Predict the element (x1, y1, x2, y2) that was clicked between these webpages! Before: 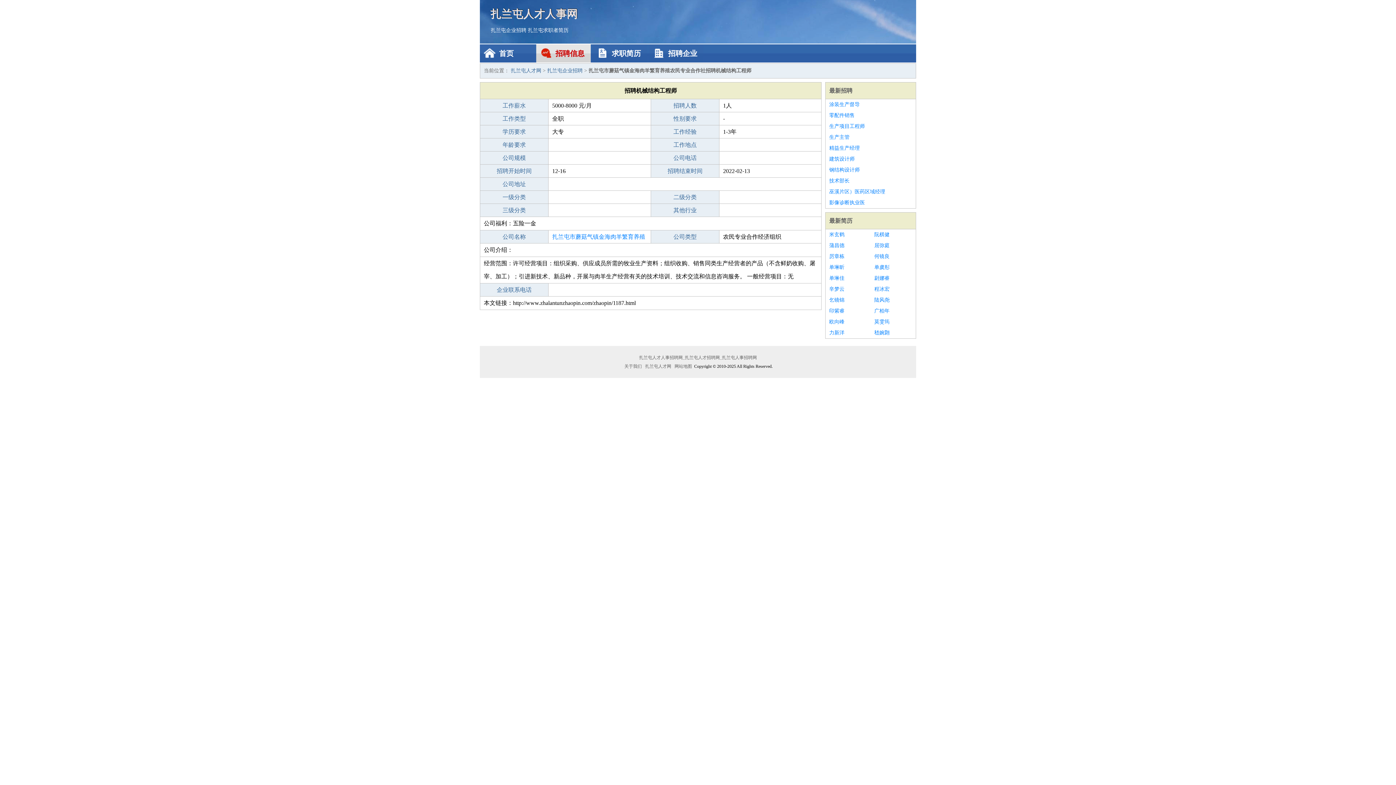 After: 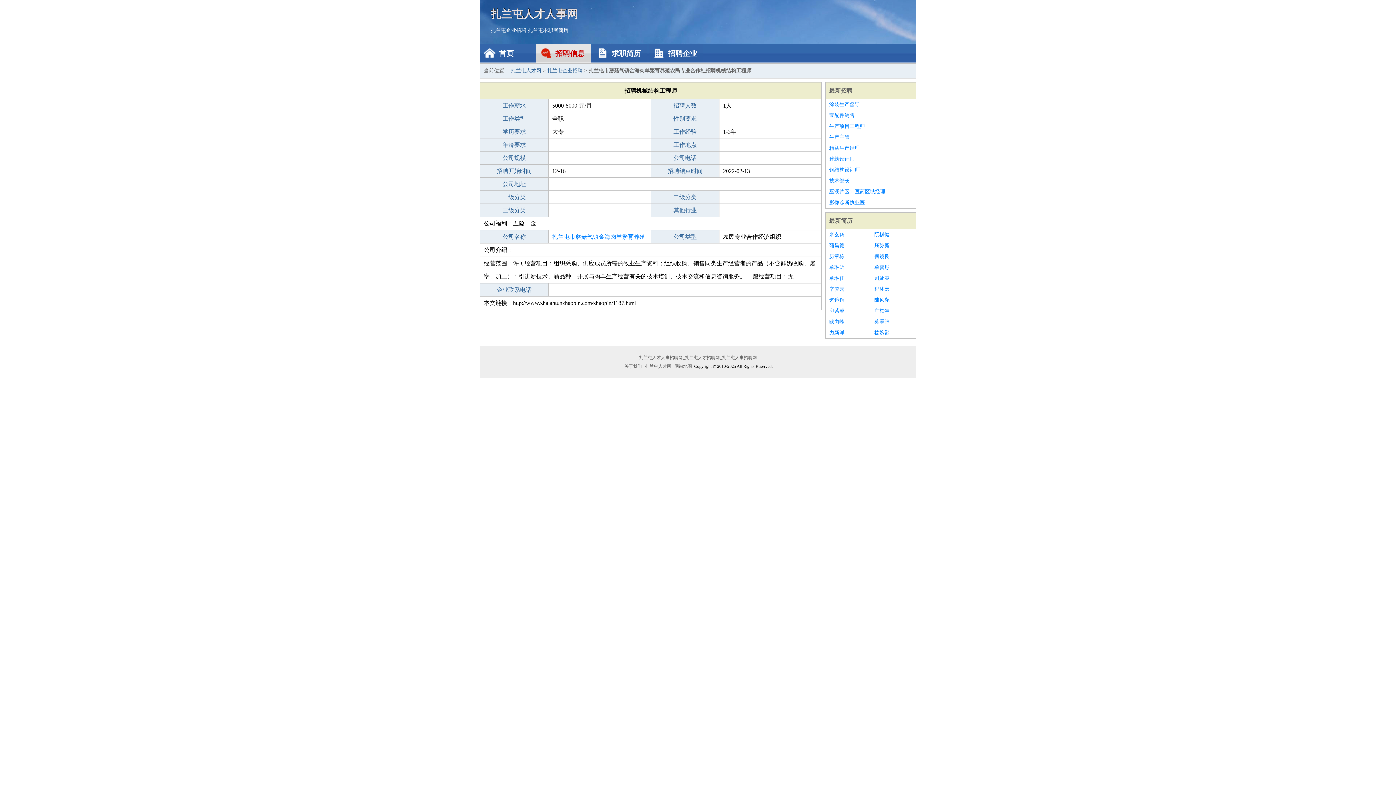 Action: bbox: (874, 316, 912, 327) label: 莫雯筠